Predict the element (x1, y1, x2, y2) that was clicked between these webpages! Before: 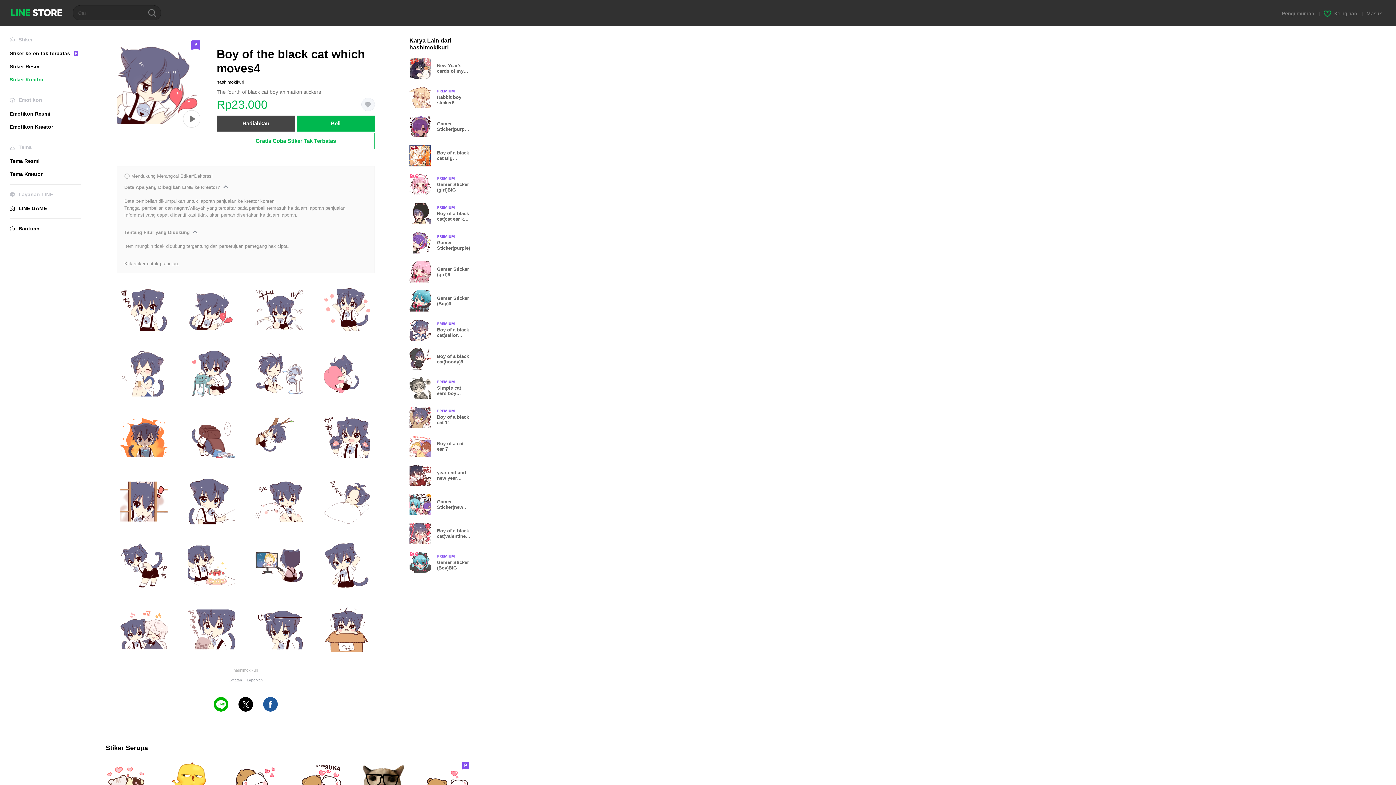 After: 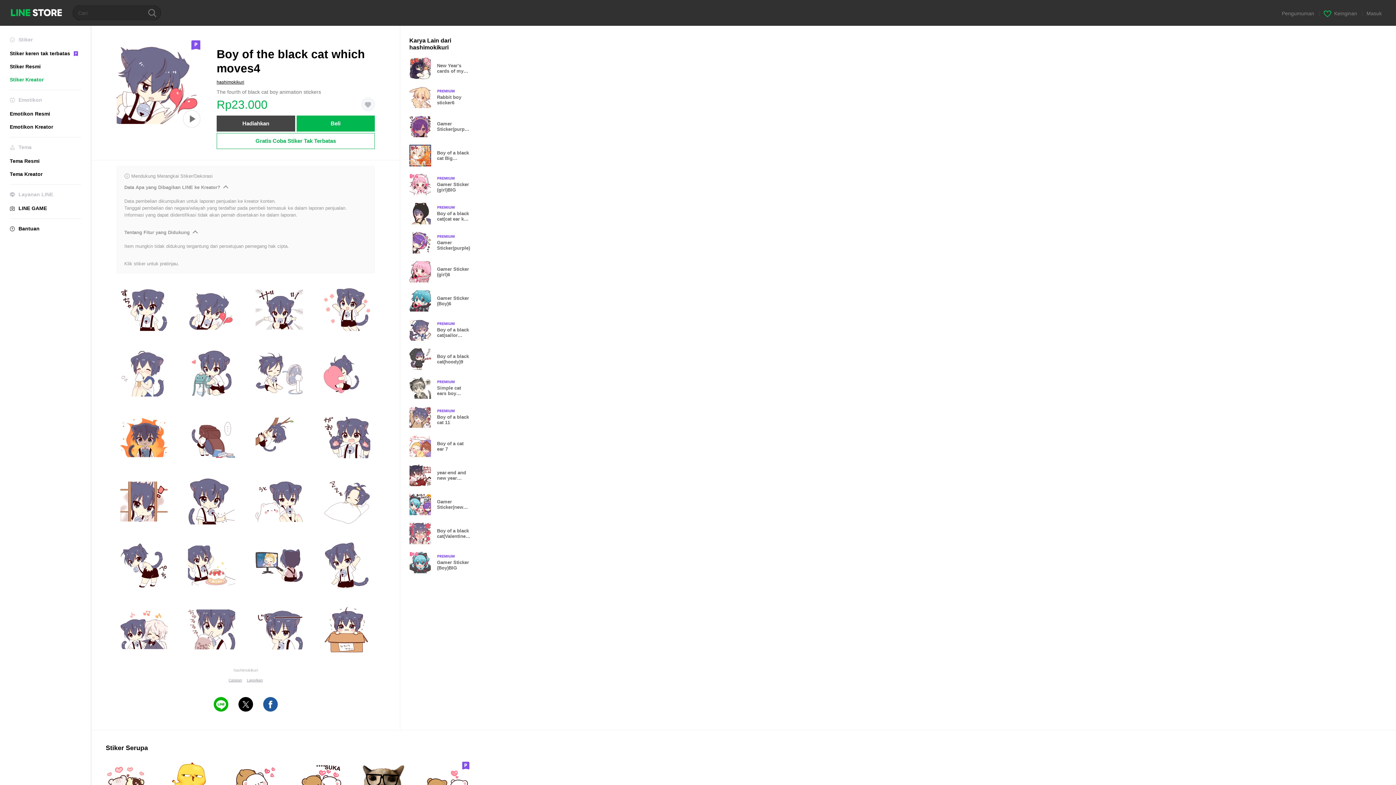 Action: bbox: (216, 133, 374, 149) label: Gratis Coba Stiker Tak Terbatas